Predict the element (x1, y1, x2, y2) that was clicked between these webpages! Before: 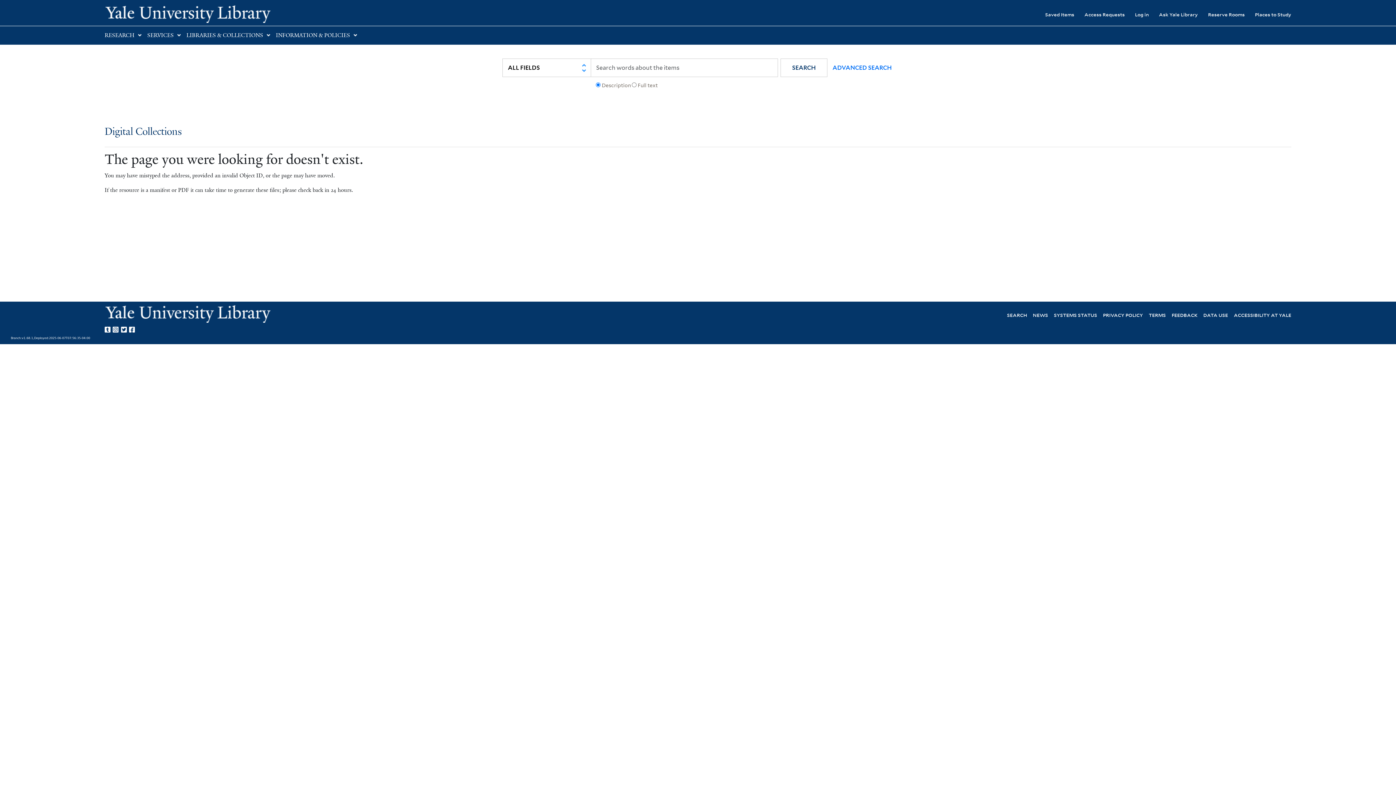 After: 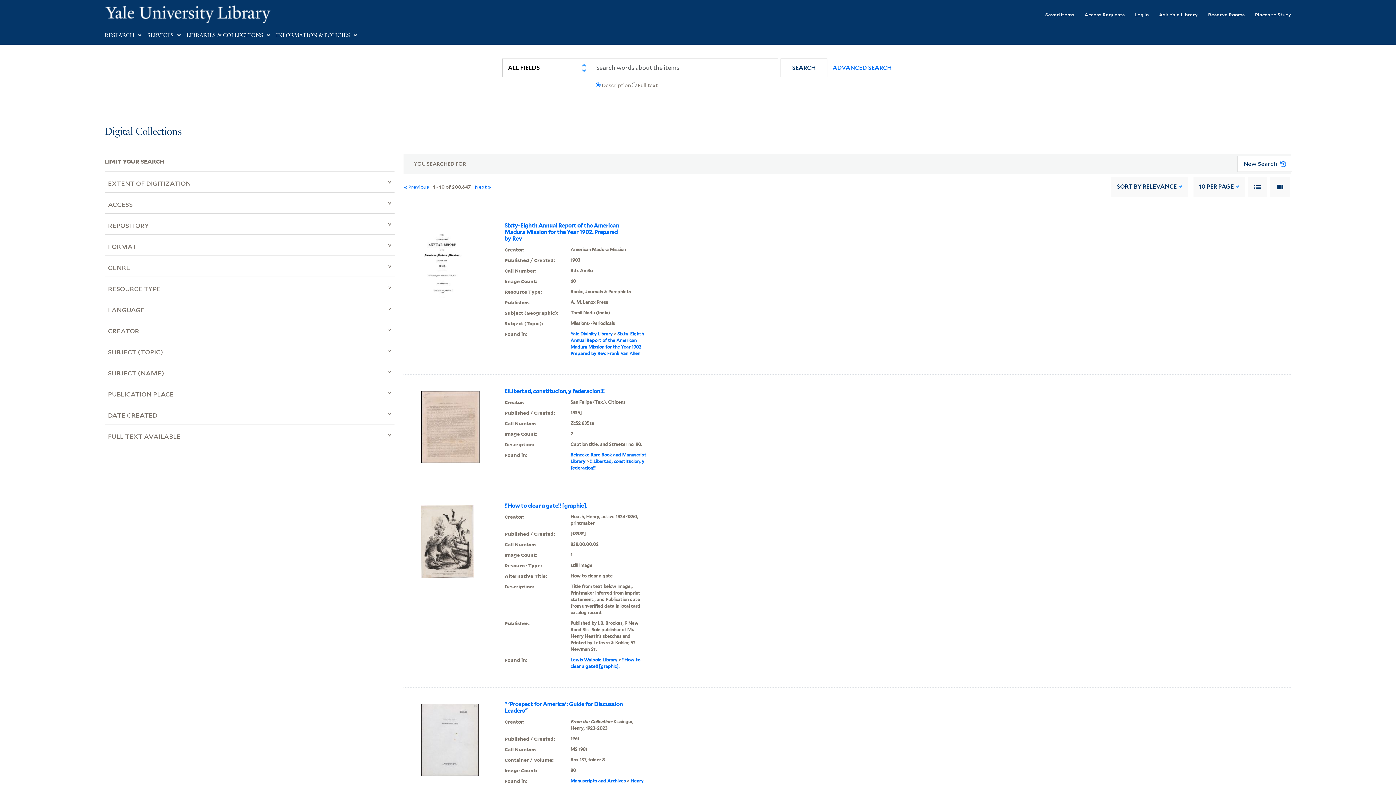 Action: label: SEARCH bbox: (780, 58, 827, 77)